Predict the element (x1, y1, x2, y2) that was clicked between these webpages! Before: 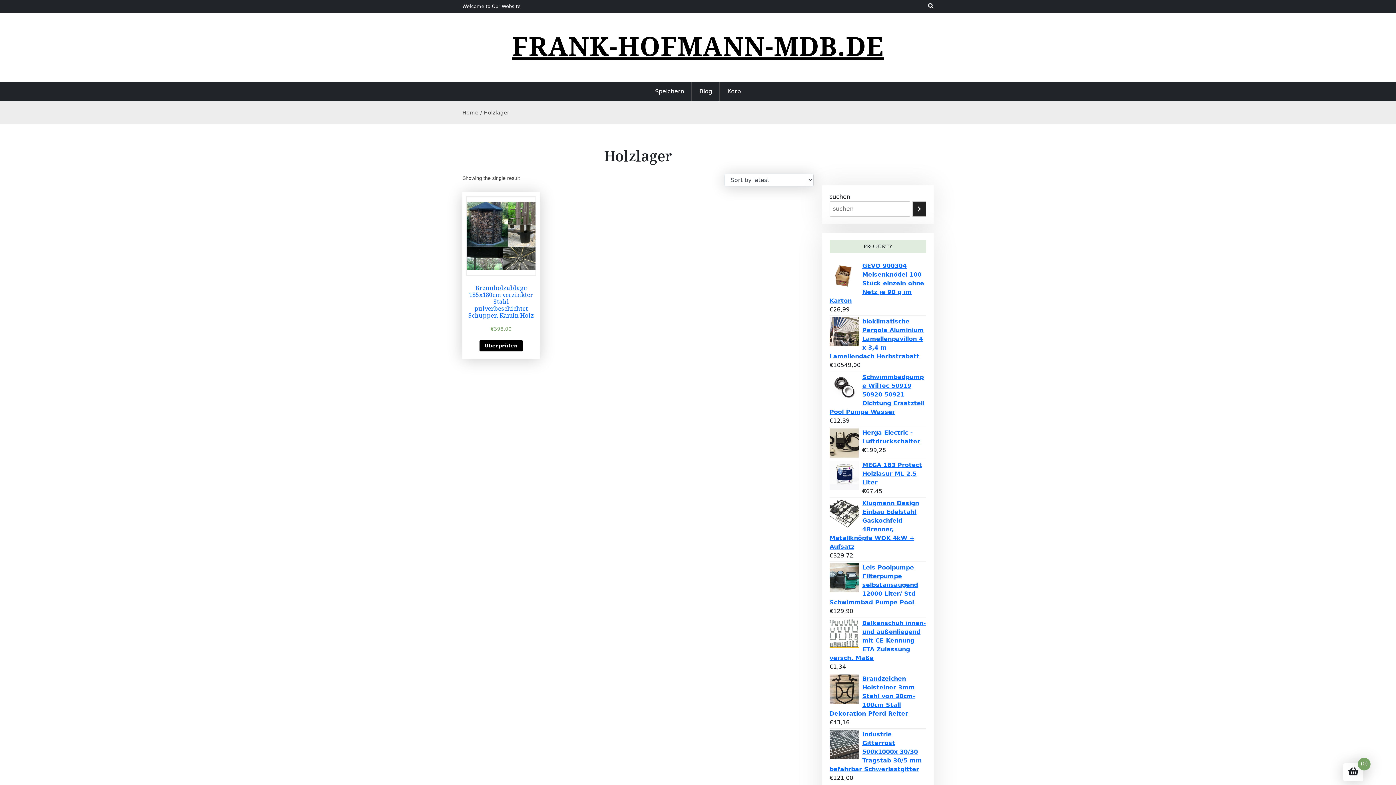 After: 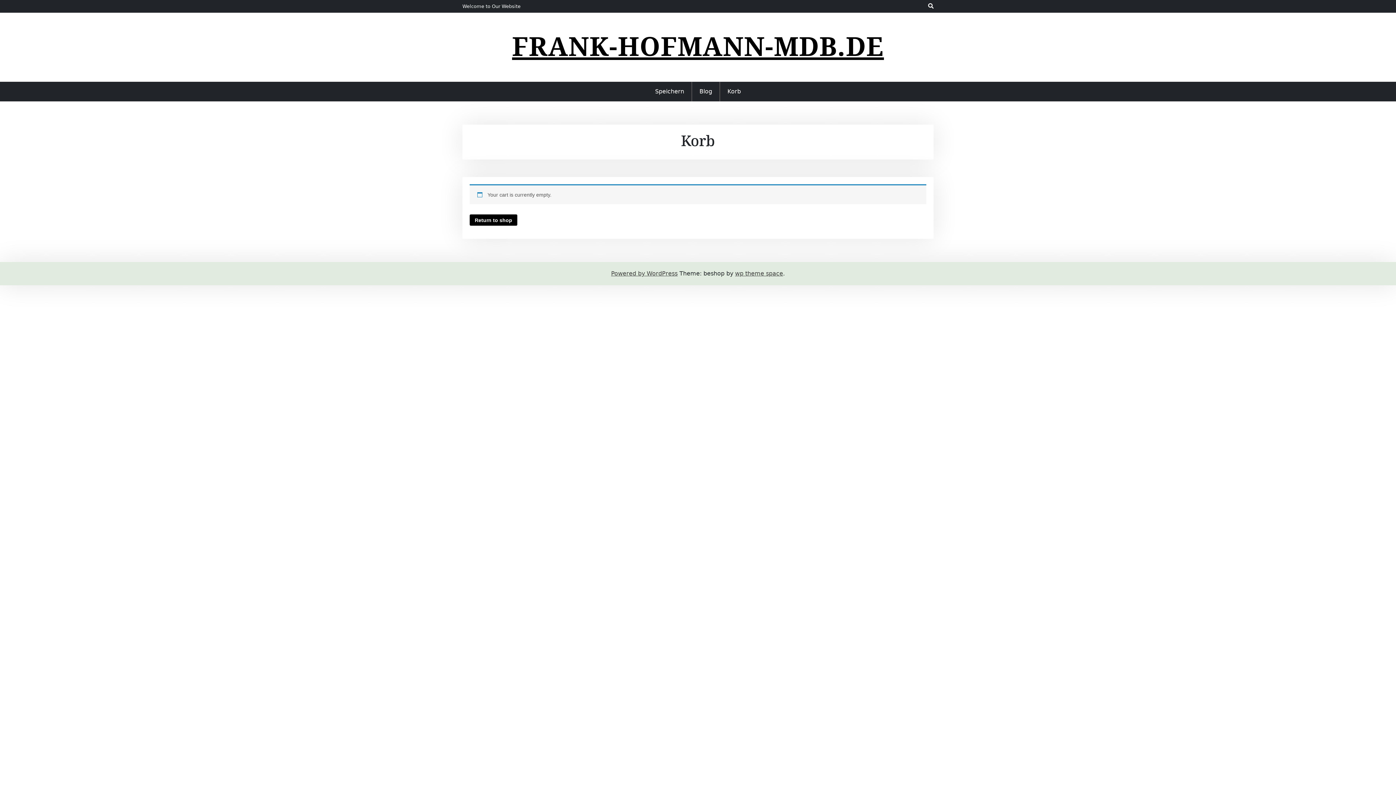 Action: label: Korb bbox: (720, 81, 748, 101)